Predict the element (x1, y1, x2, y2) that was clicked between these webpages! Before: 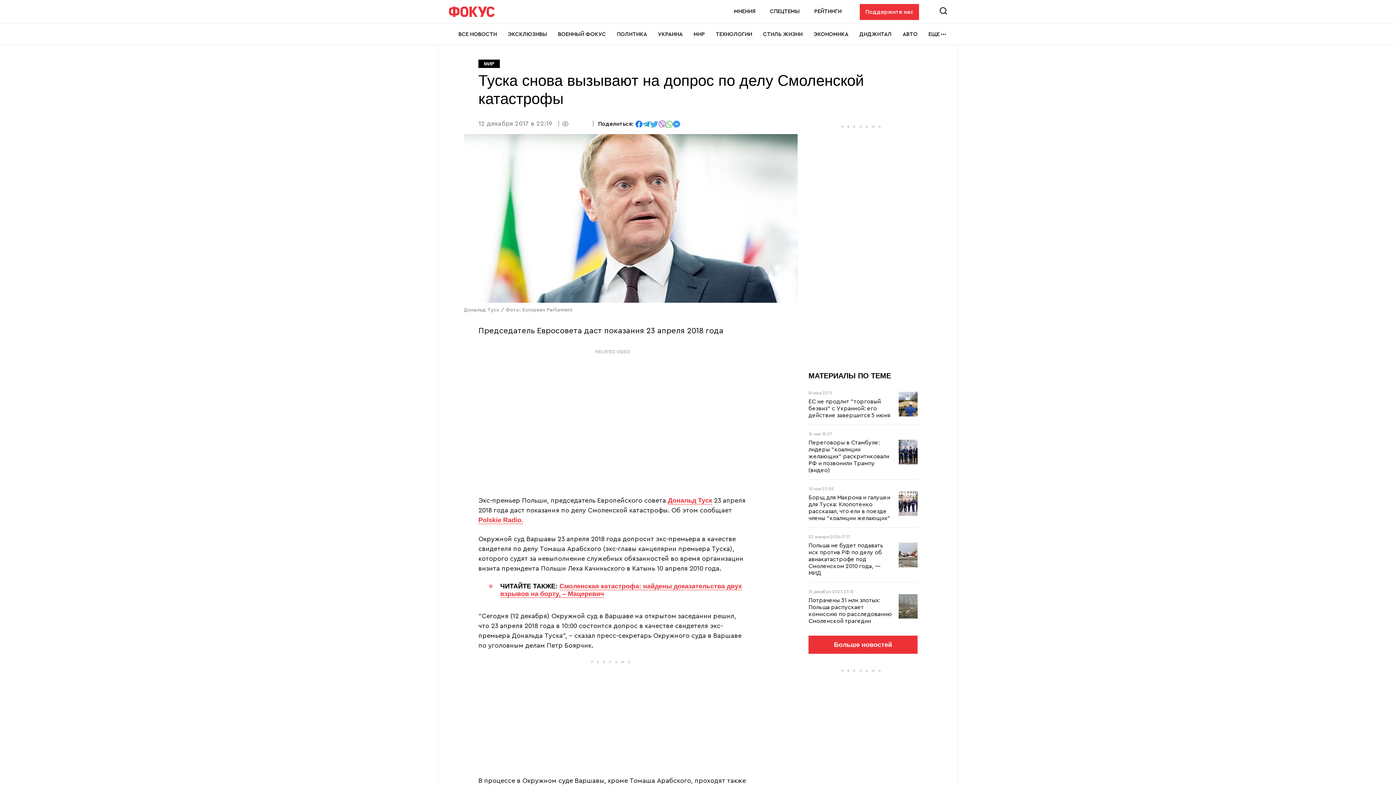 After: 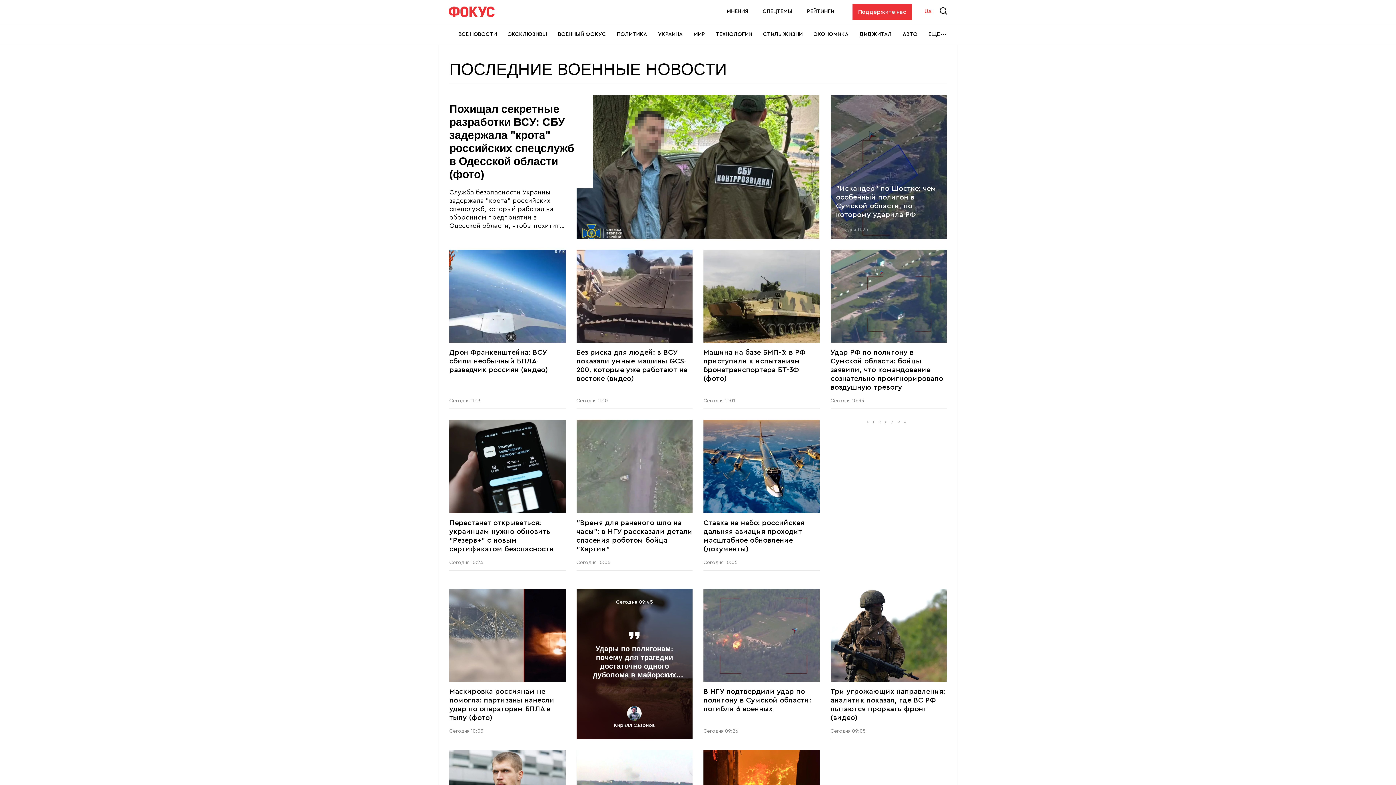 Action: label: ВОЕННЫЙ ФОКУС bbox: (558, 24, 606, 44)